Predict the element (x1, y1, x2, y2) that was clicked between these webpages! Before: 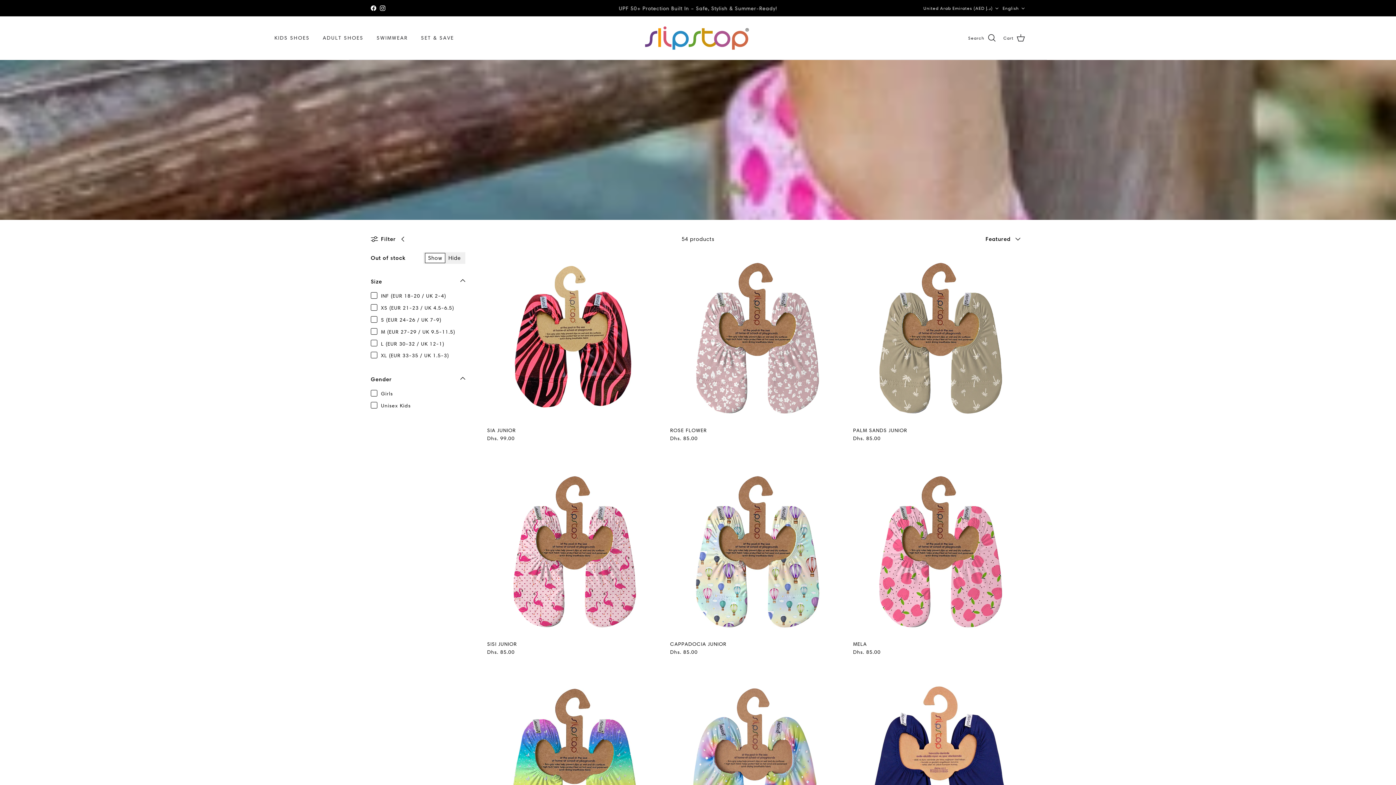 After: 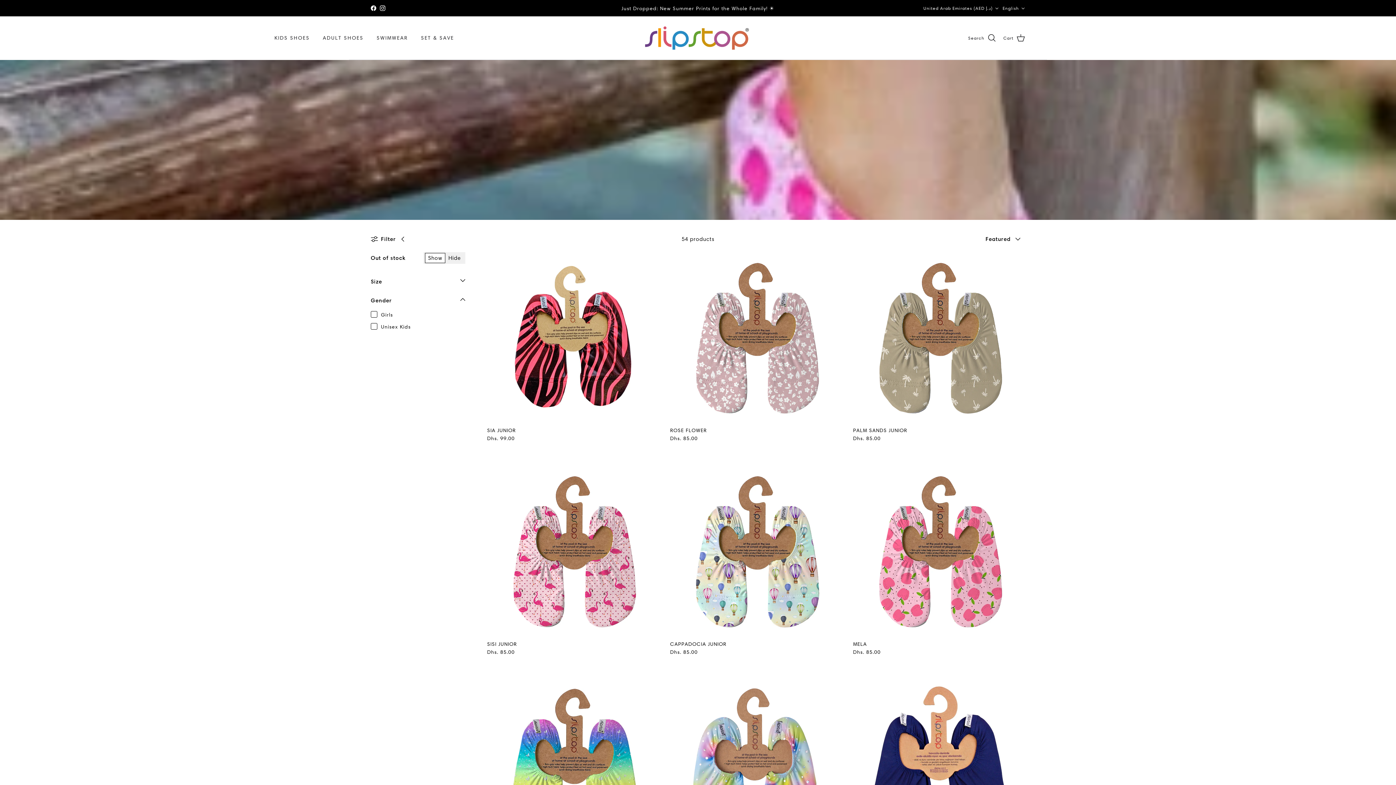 Action: bbox: (370, 276, 465, 291) label: Size